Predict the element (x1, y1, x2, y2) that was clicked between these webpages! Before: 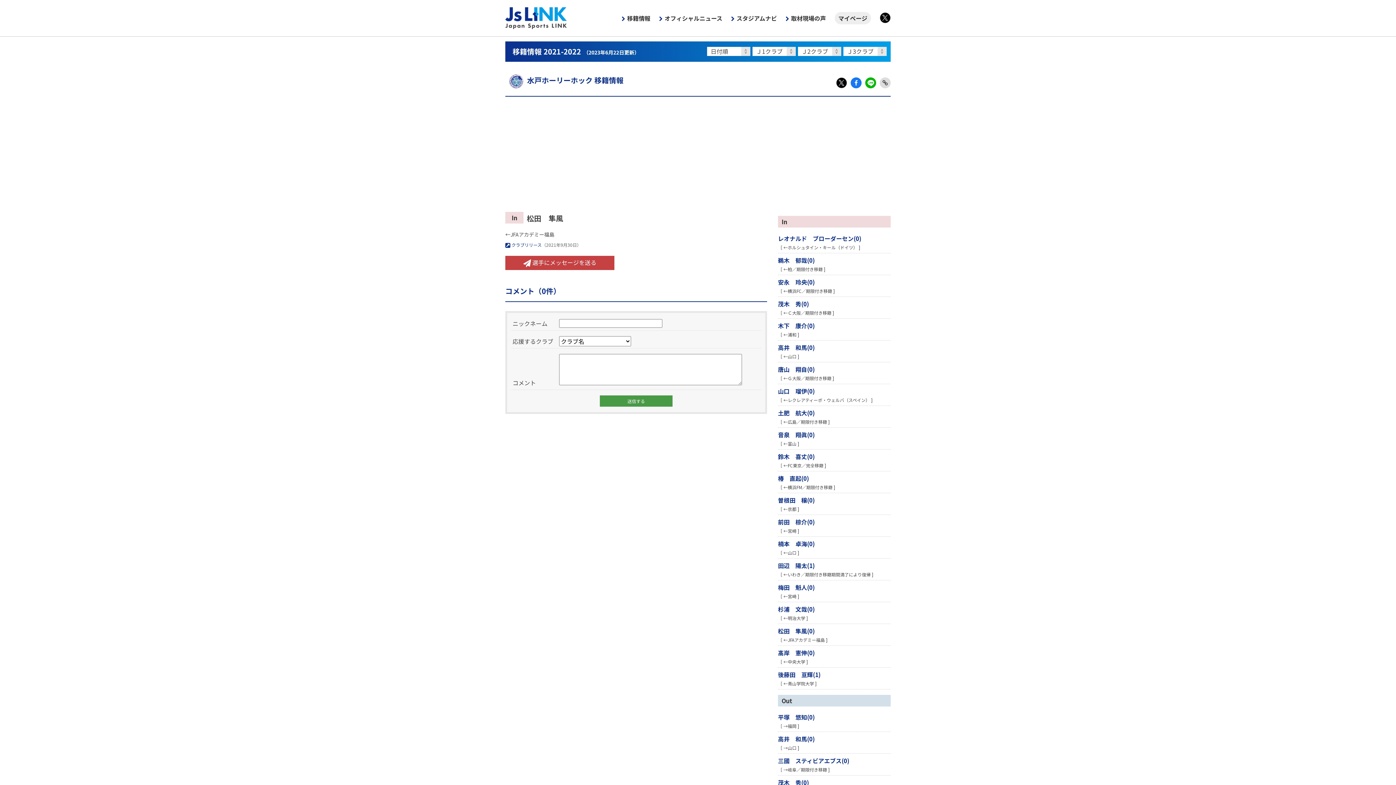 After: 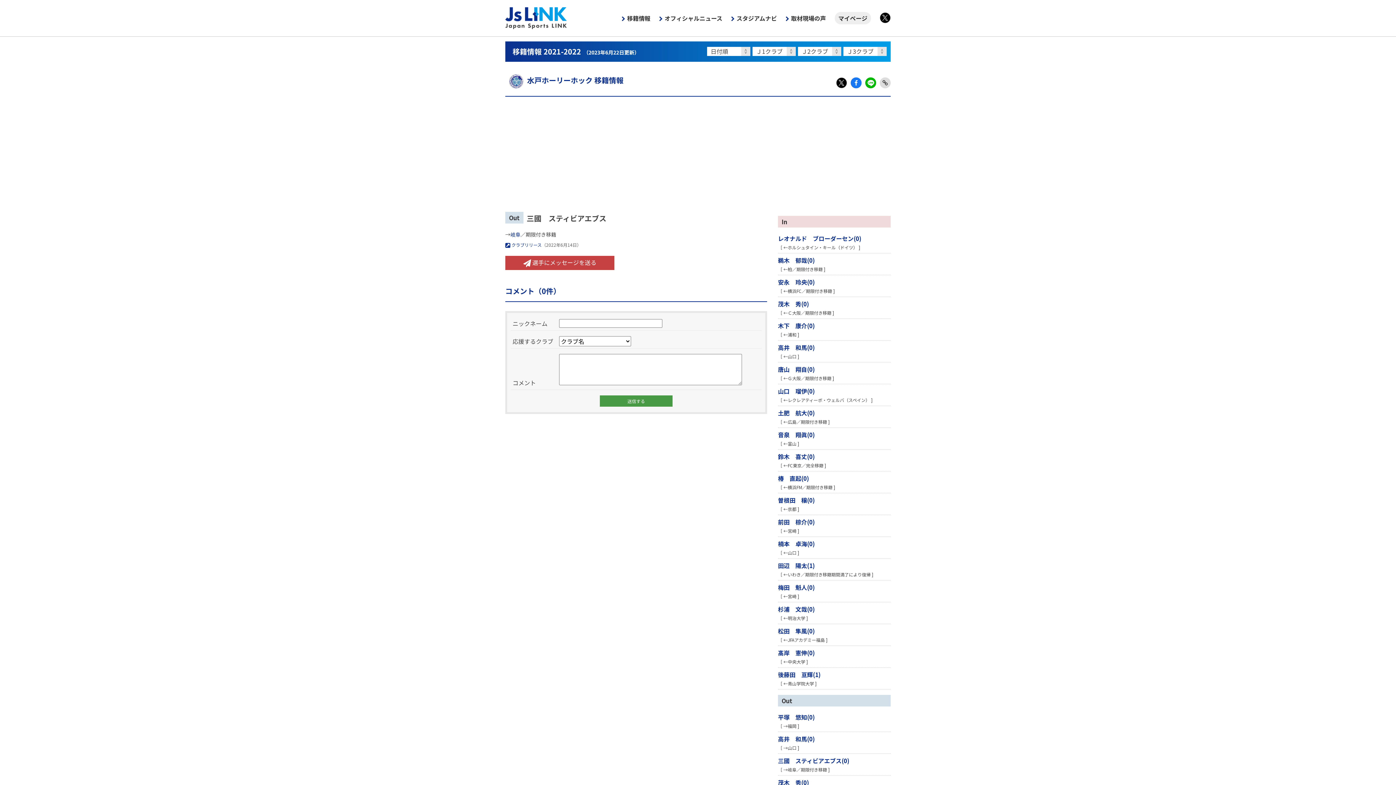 Action: bbox: (778, 756, 849, 765) label: 三國　スティビアエブス(0)